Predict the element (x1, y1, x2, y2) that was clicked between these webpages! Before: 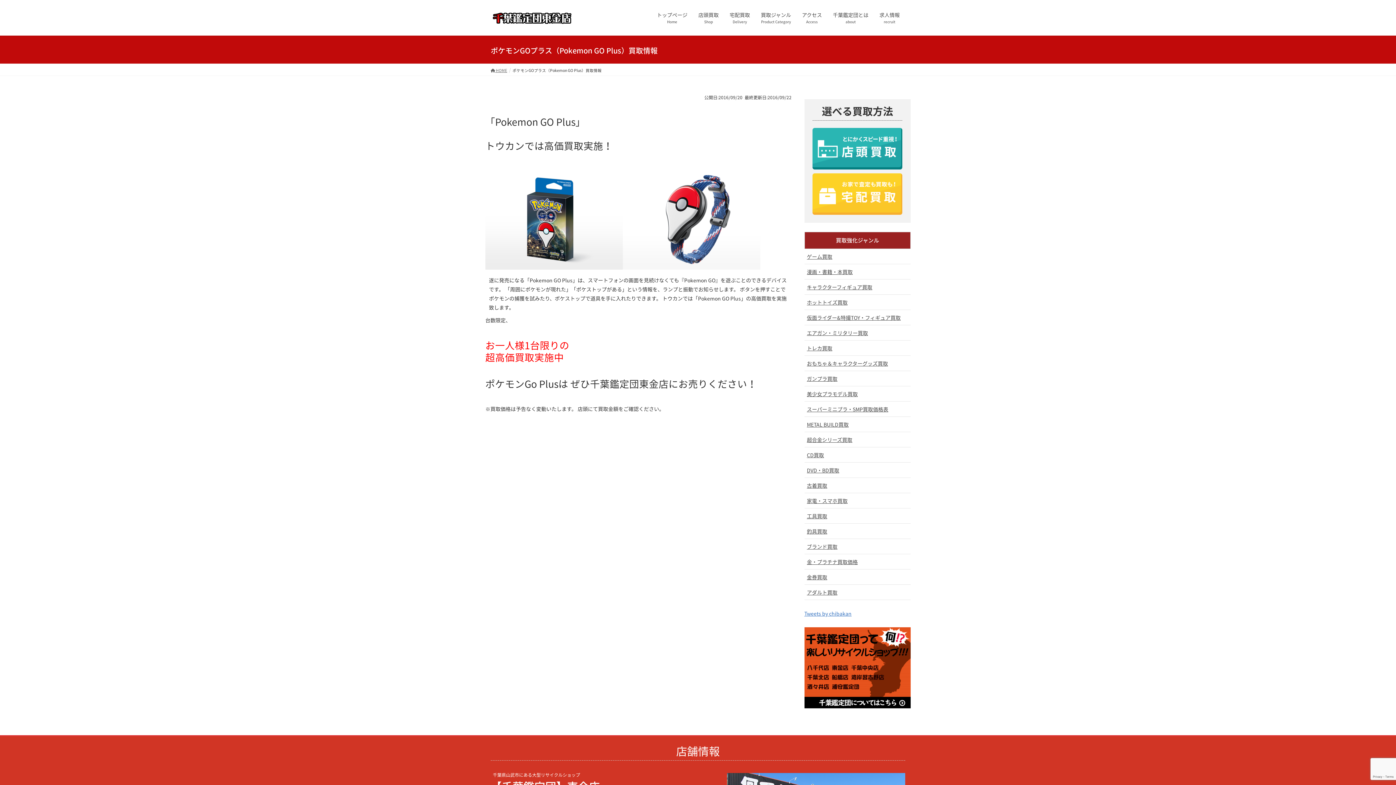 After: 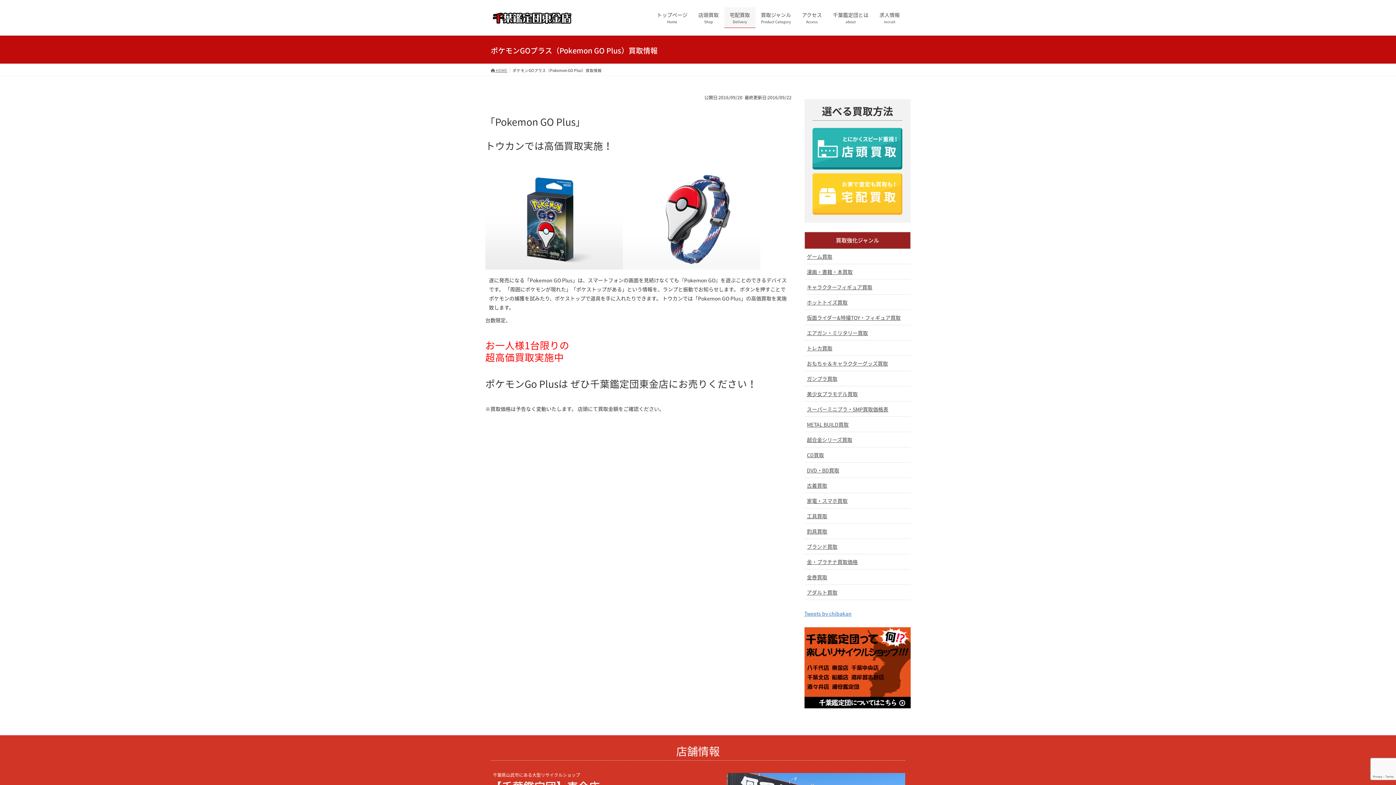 Action: bbox: (724, 7, 755, 28) label: 宅配買取
Delivery